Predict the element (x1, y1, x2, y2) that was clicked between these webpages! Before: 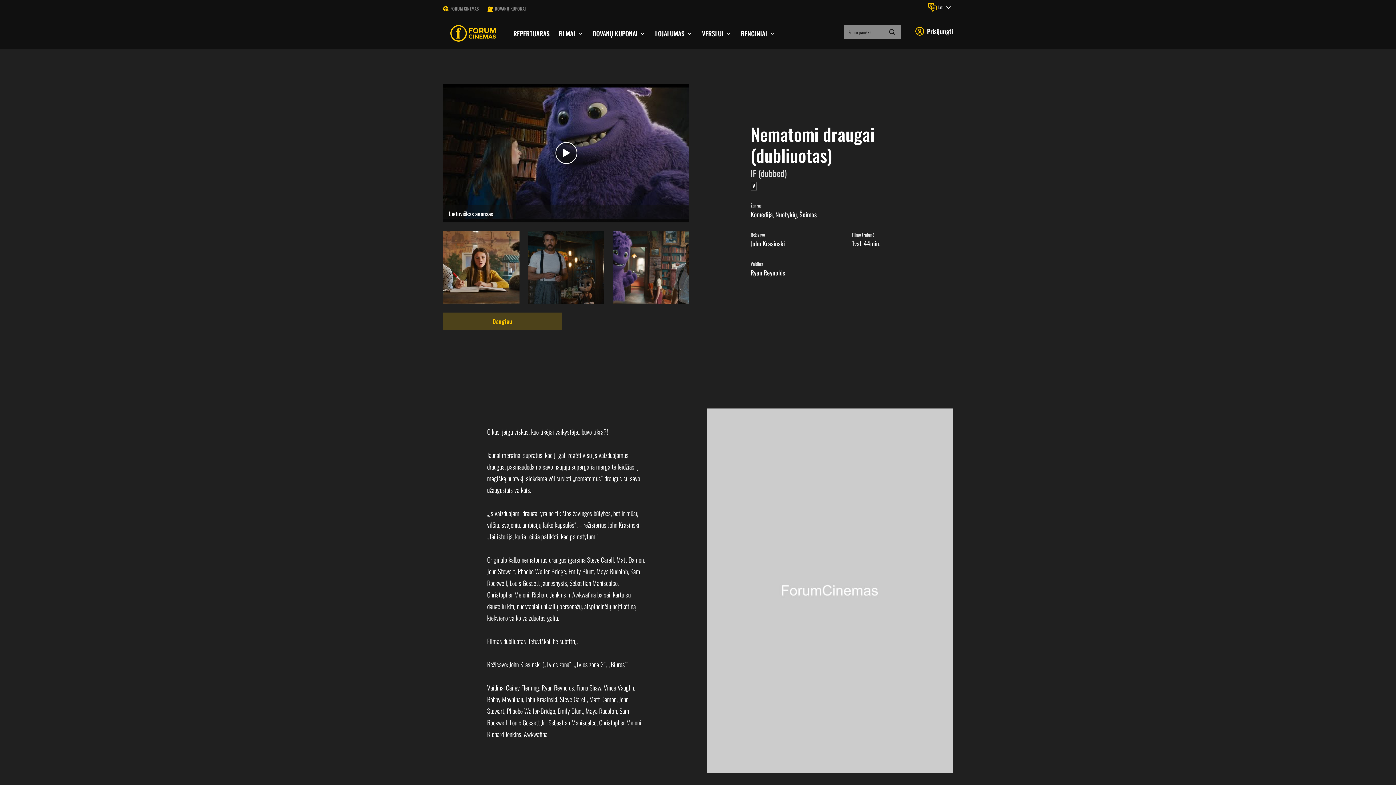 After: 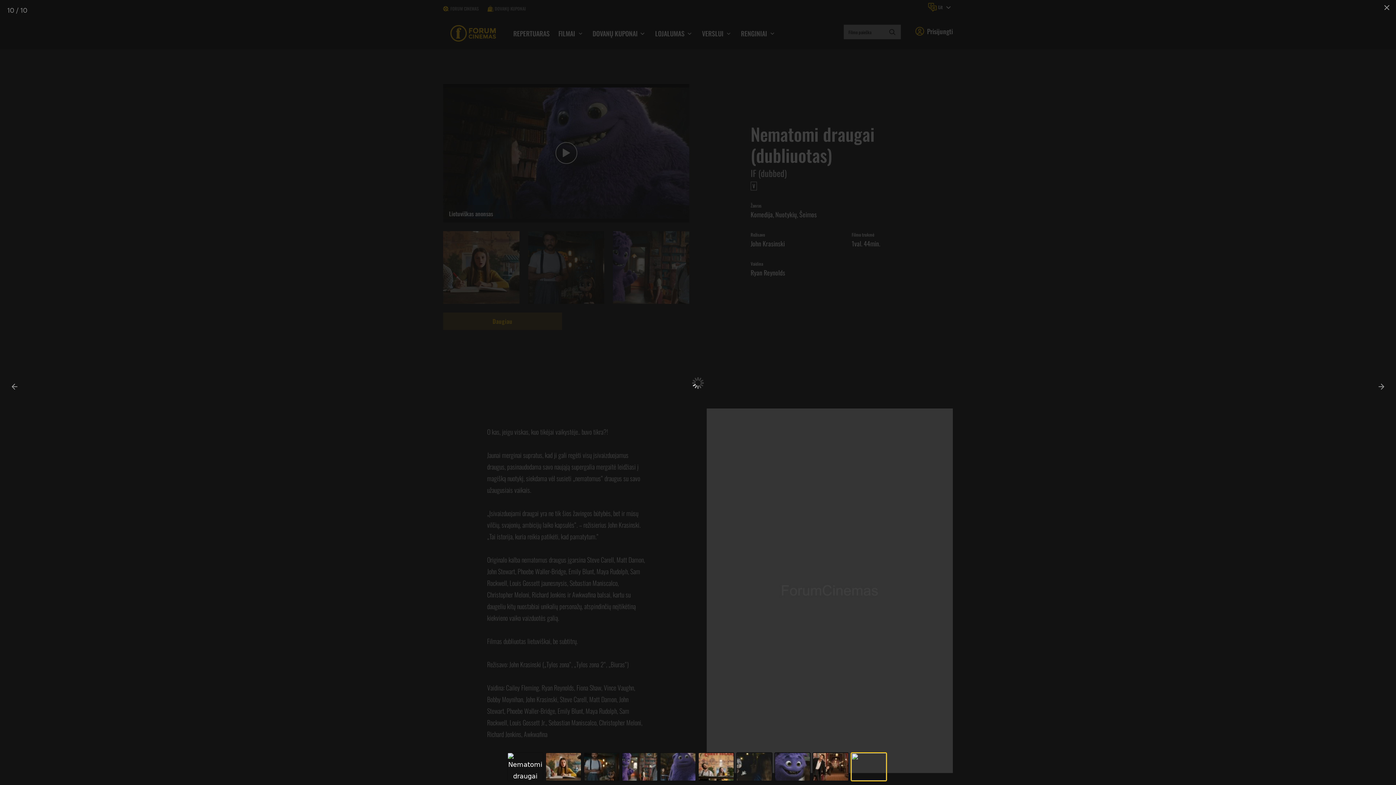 Action: bbox: (443, 312, 562, 330) label: Daugiau